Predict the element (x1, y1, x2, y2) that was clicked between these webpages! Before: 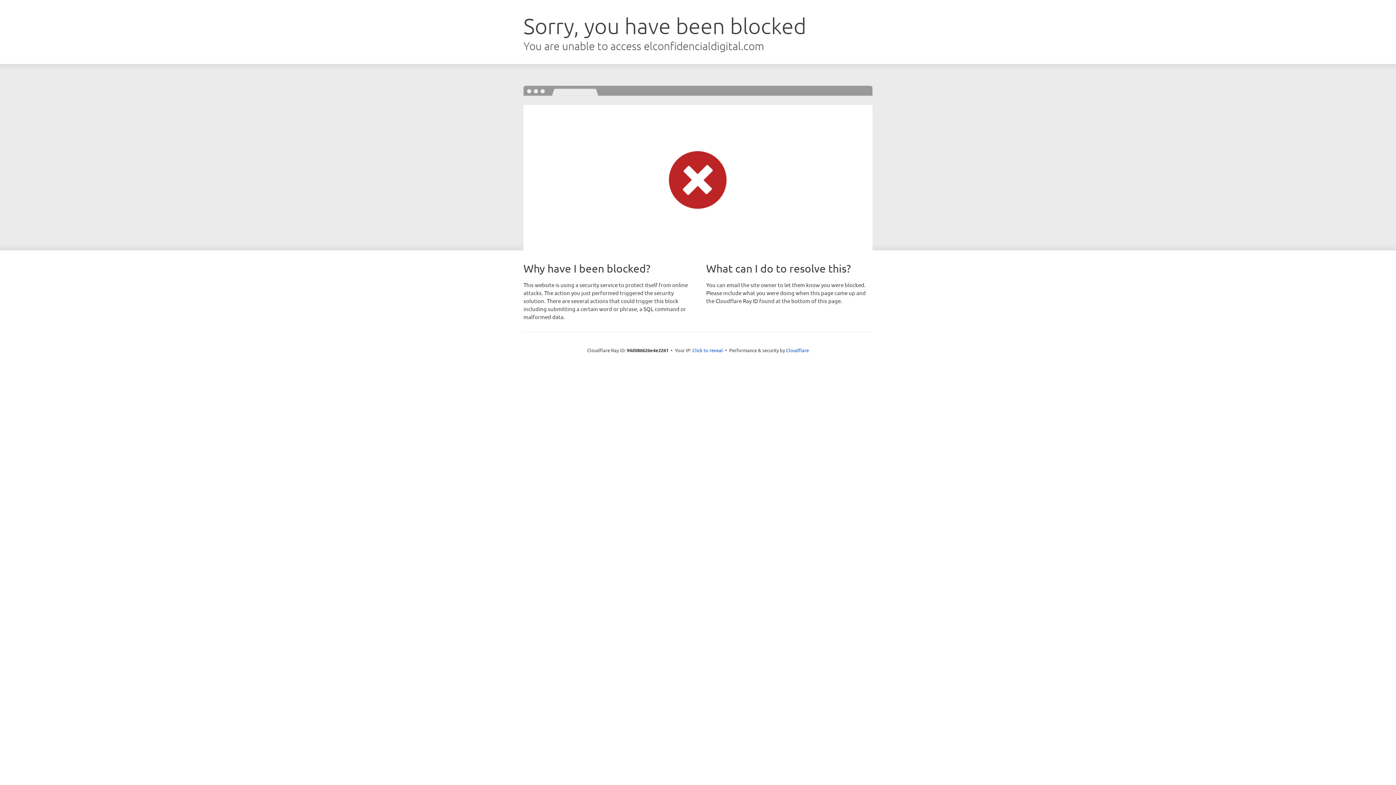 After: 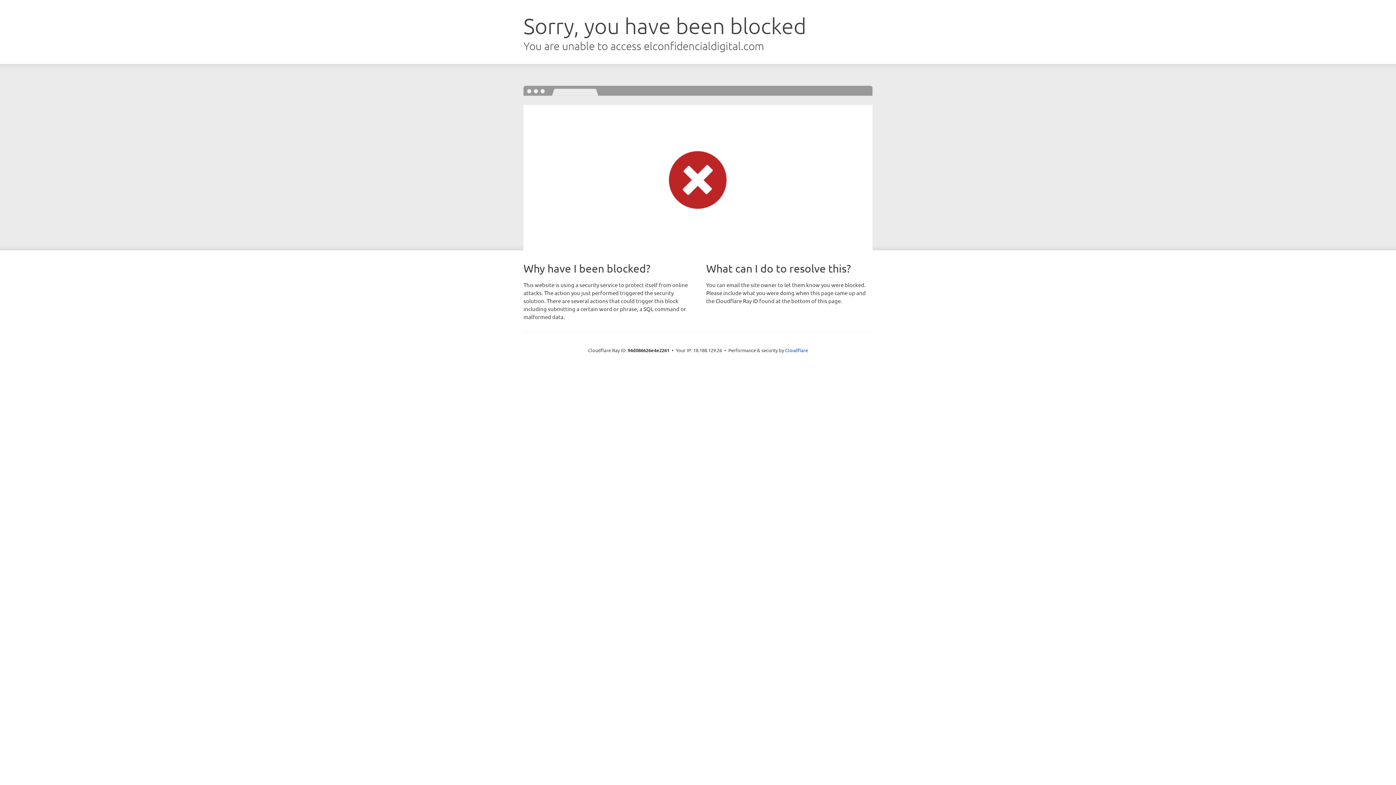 Action: label: Click to reveal bbox: (692, 346, 723, 353)